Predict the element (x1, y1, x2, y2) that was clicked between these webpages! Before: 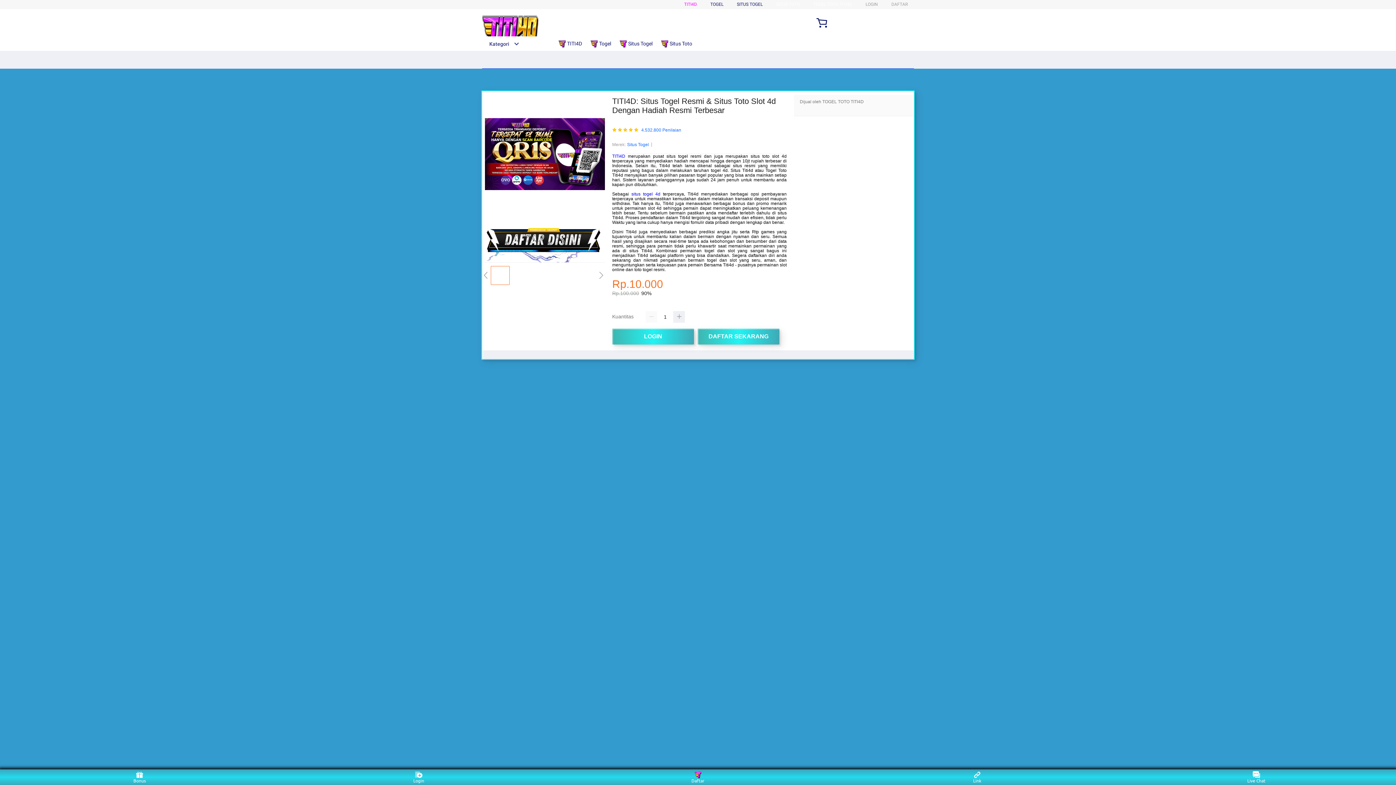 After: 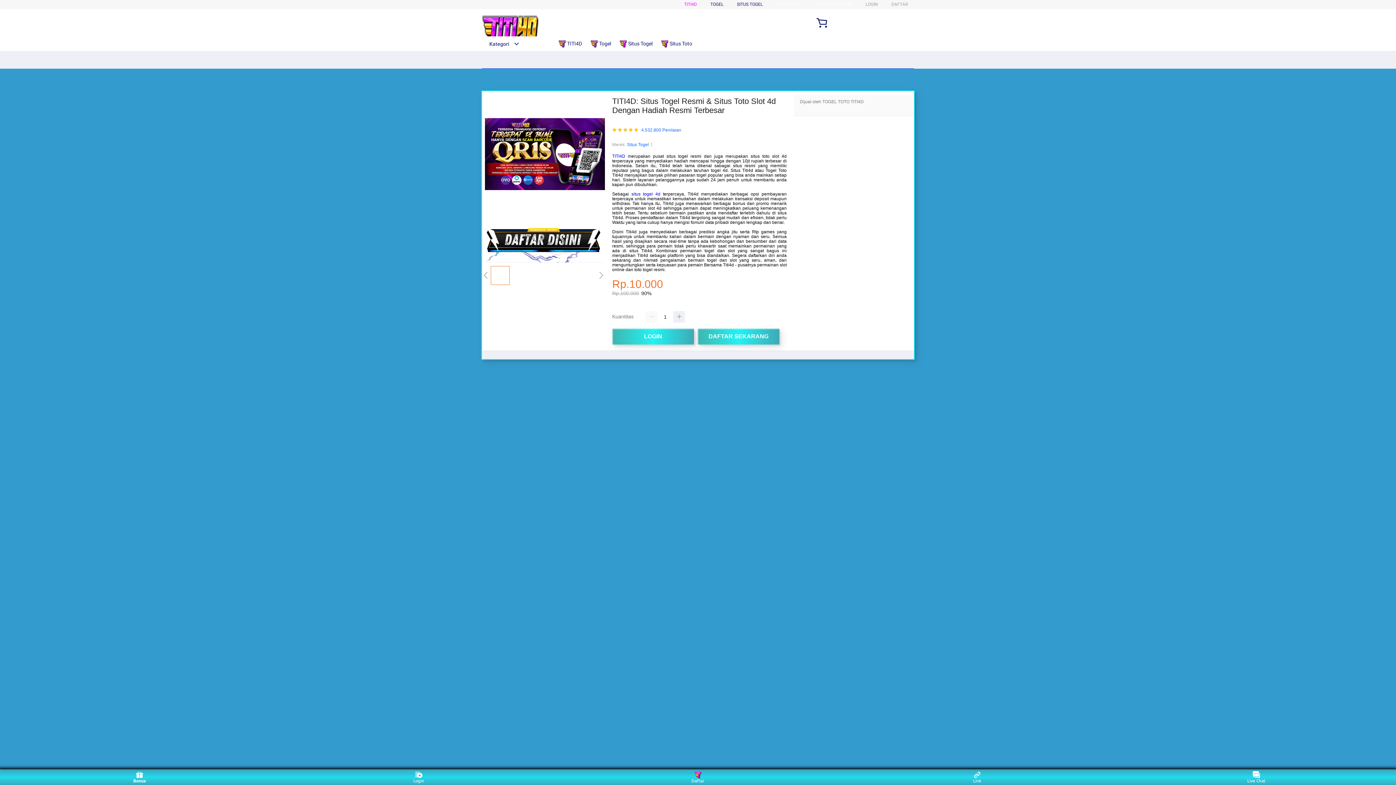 Action: bbox: (126, 771, 153, 783) label: Bonus